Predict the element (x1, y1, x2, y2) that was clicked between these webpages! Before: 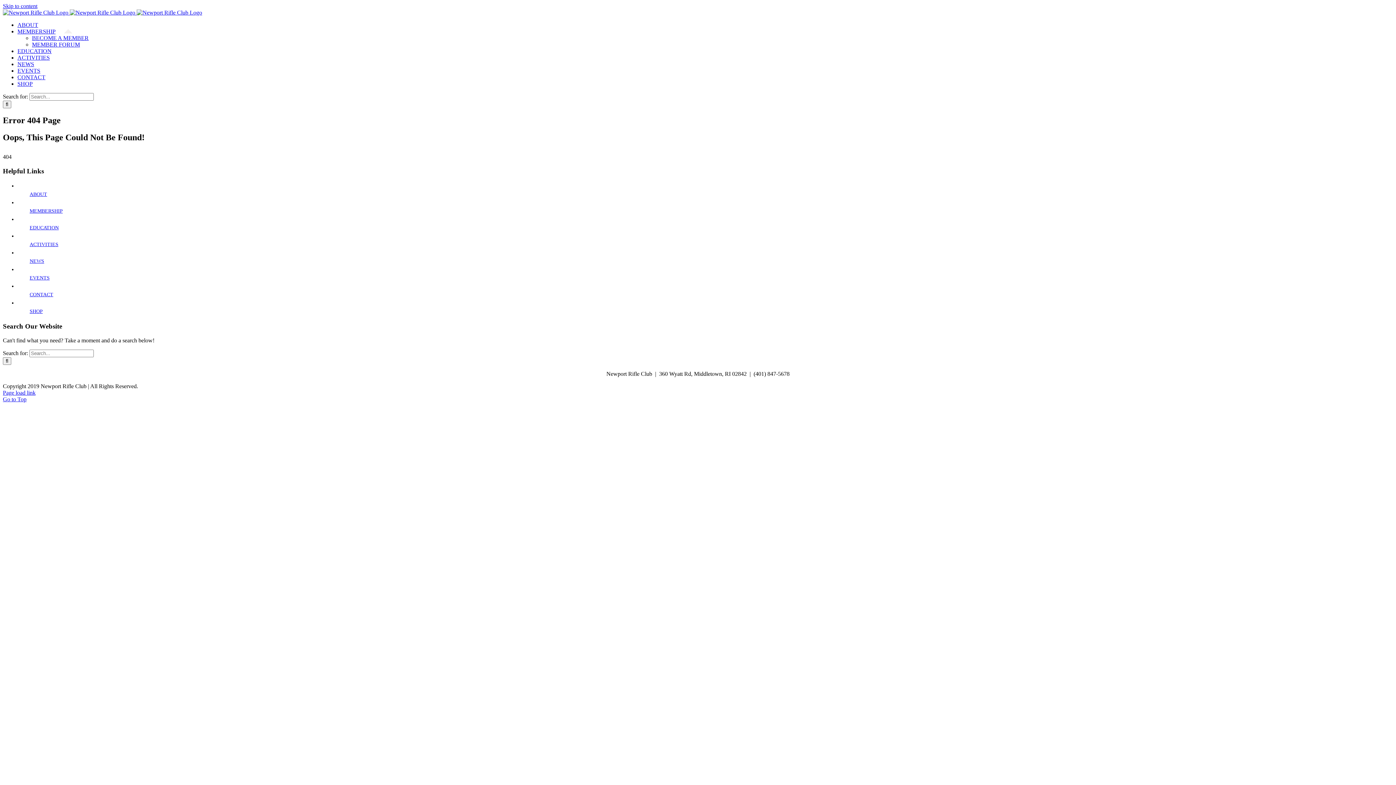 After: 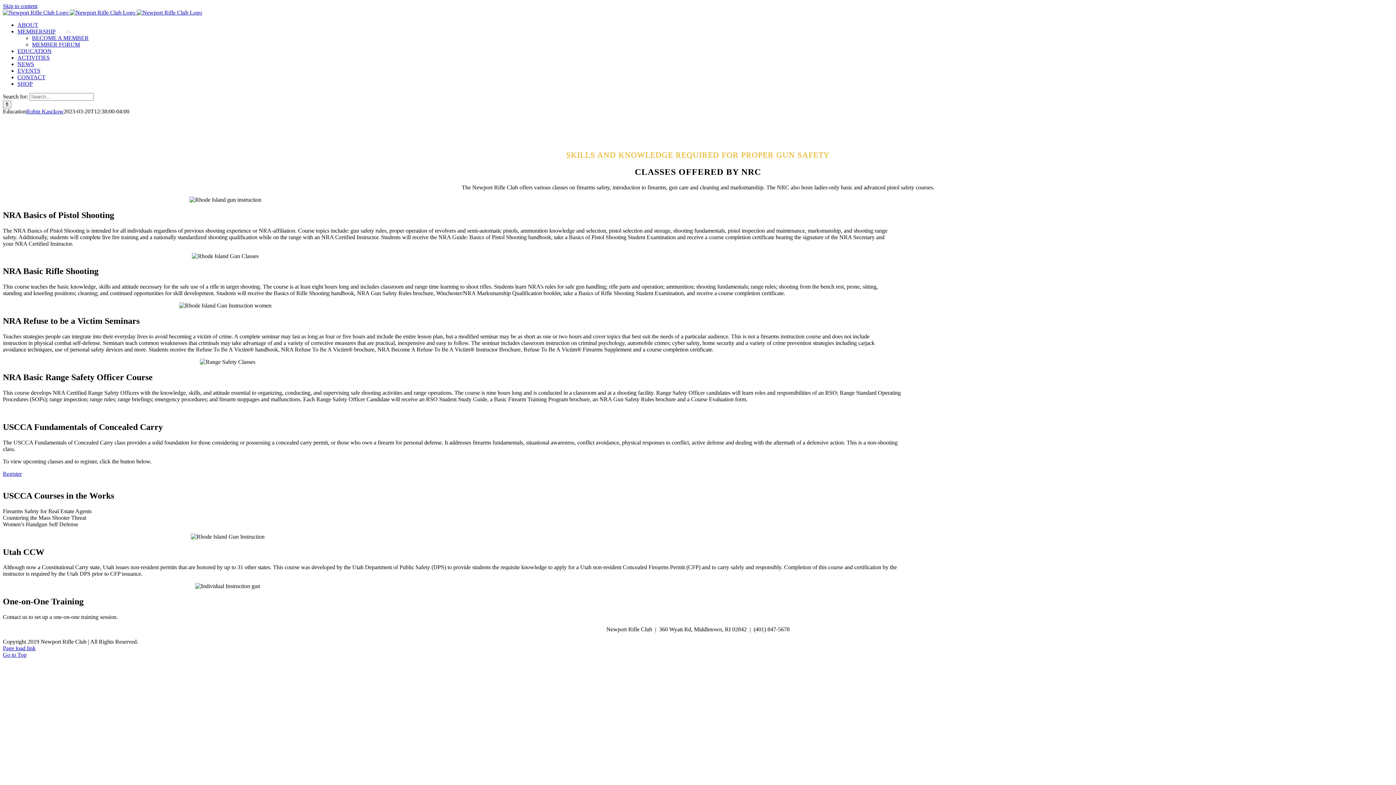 Action: label: EDUCATION bbox: (29, 225, 58, 230)